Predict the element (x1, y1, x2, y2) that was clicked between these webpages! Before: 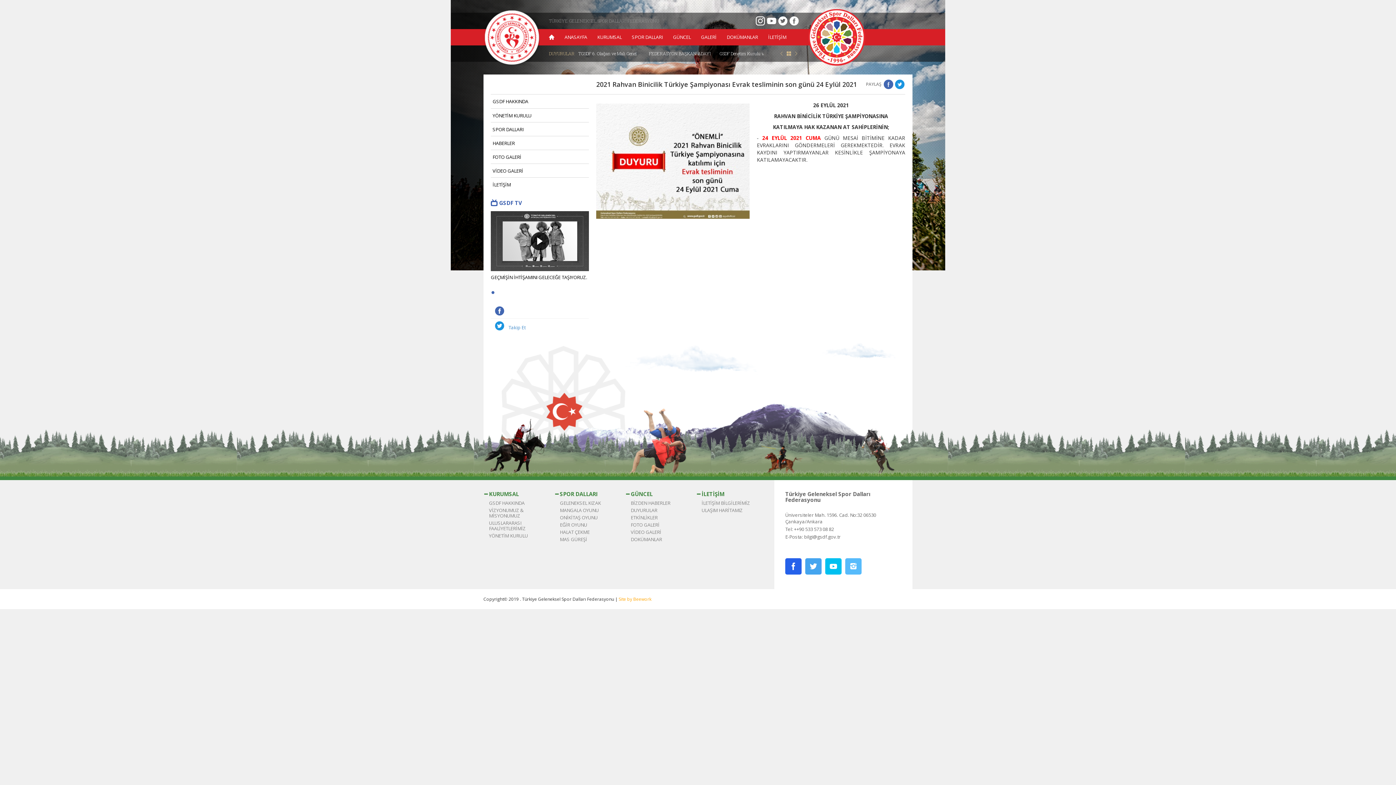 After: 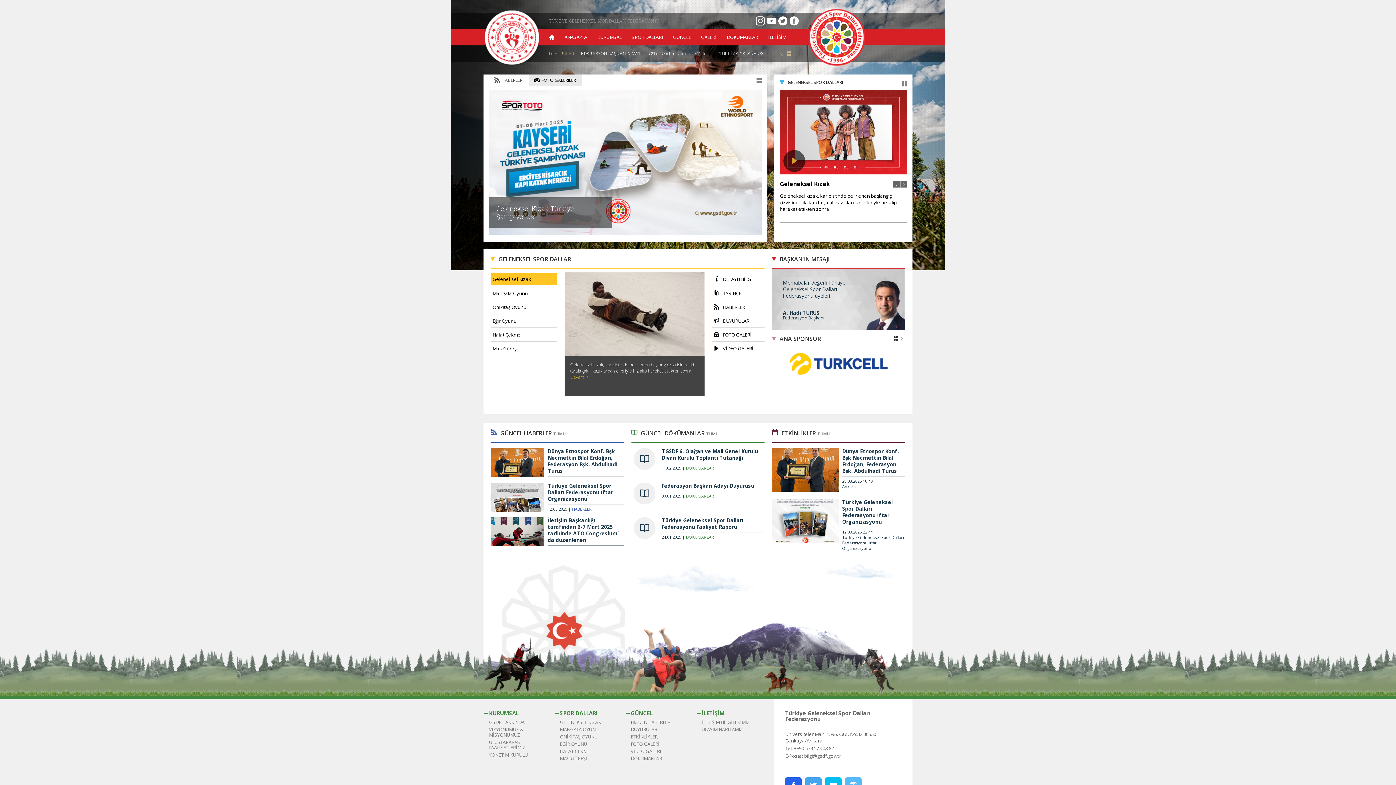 Action: bbox: (559, 29, 592, 45) label: ANASAYFA